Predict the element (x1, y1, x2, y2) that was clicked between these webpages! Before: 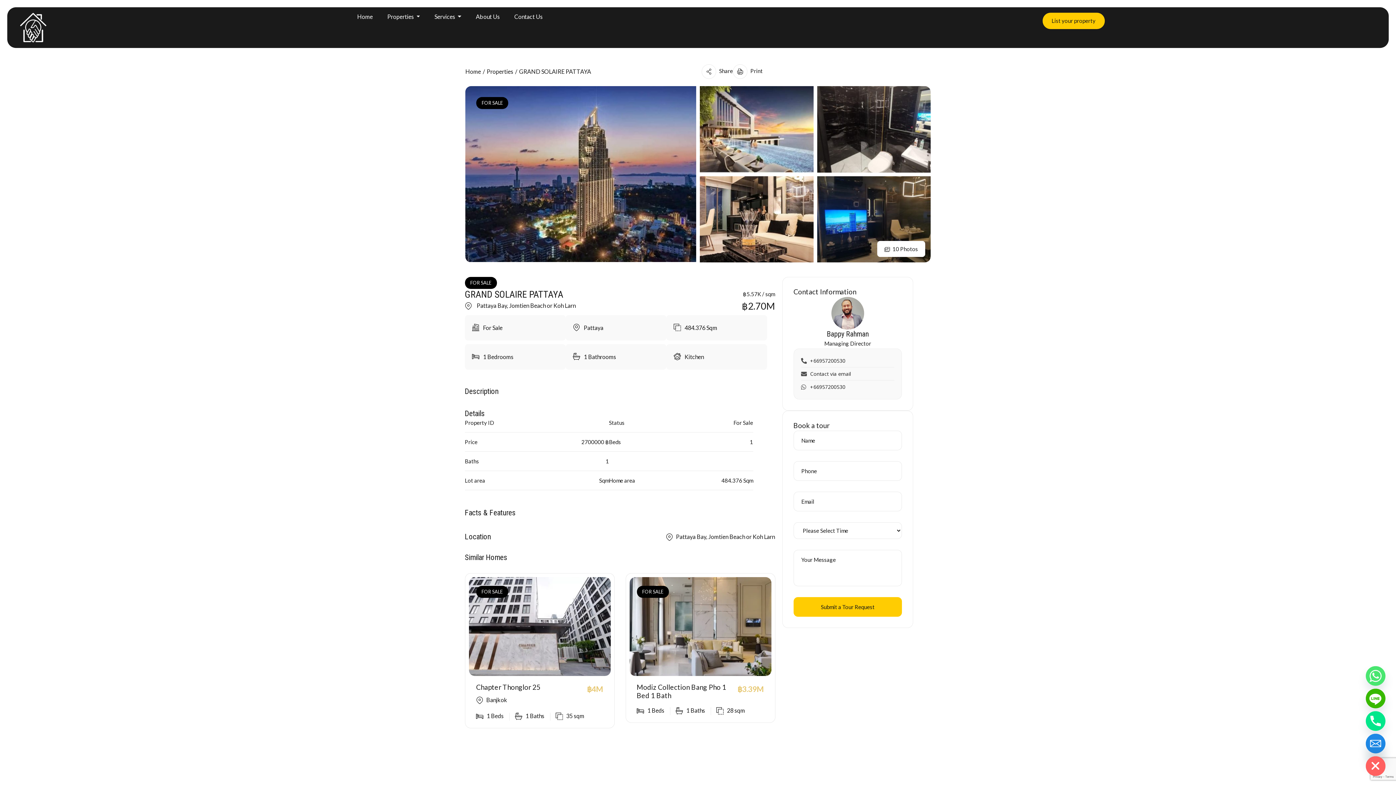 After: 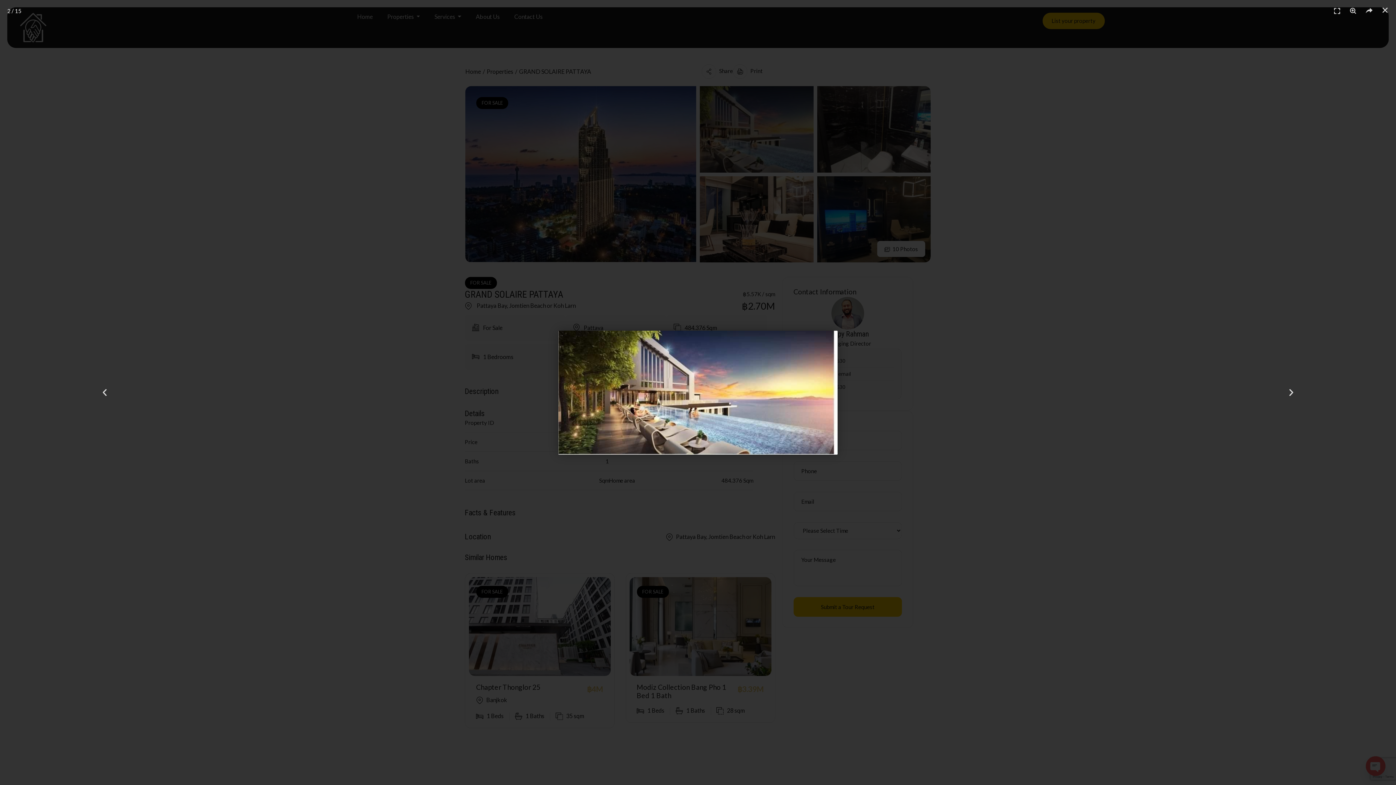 Action: bbox: (700, 86, 813, 172)